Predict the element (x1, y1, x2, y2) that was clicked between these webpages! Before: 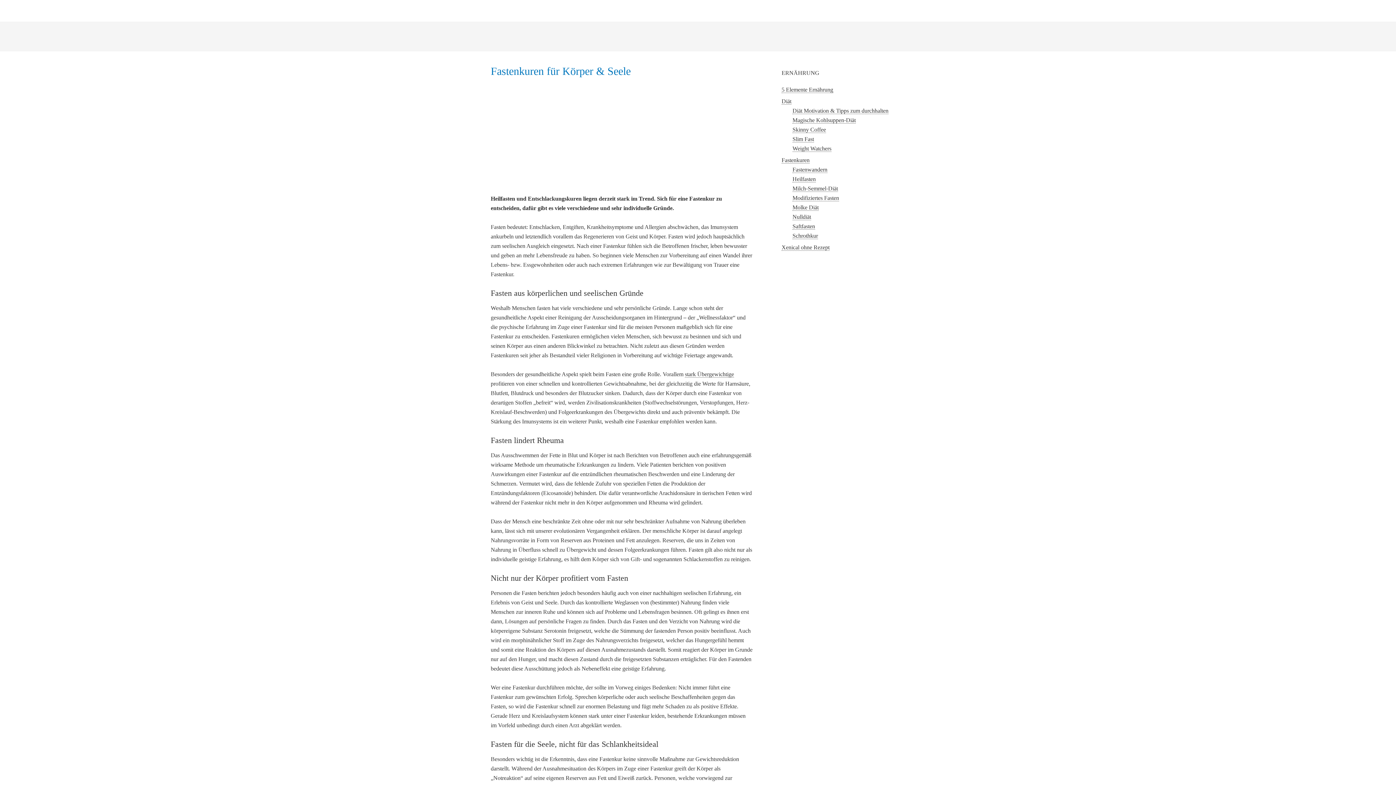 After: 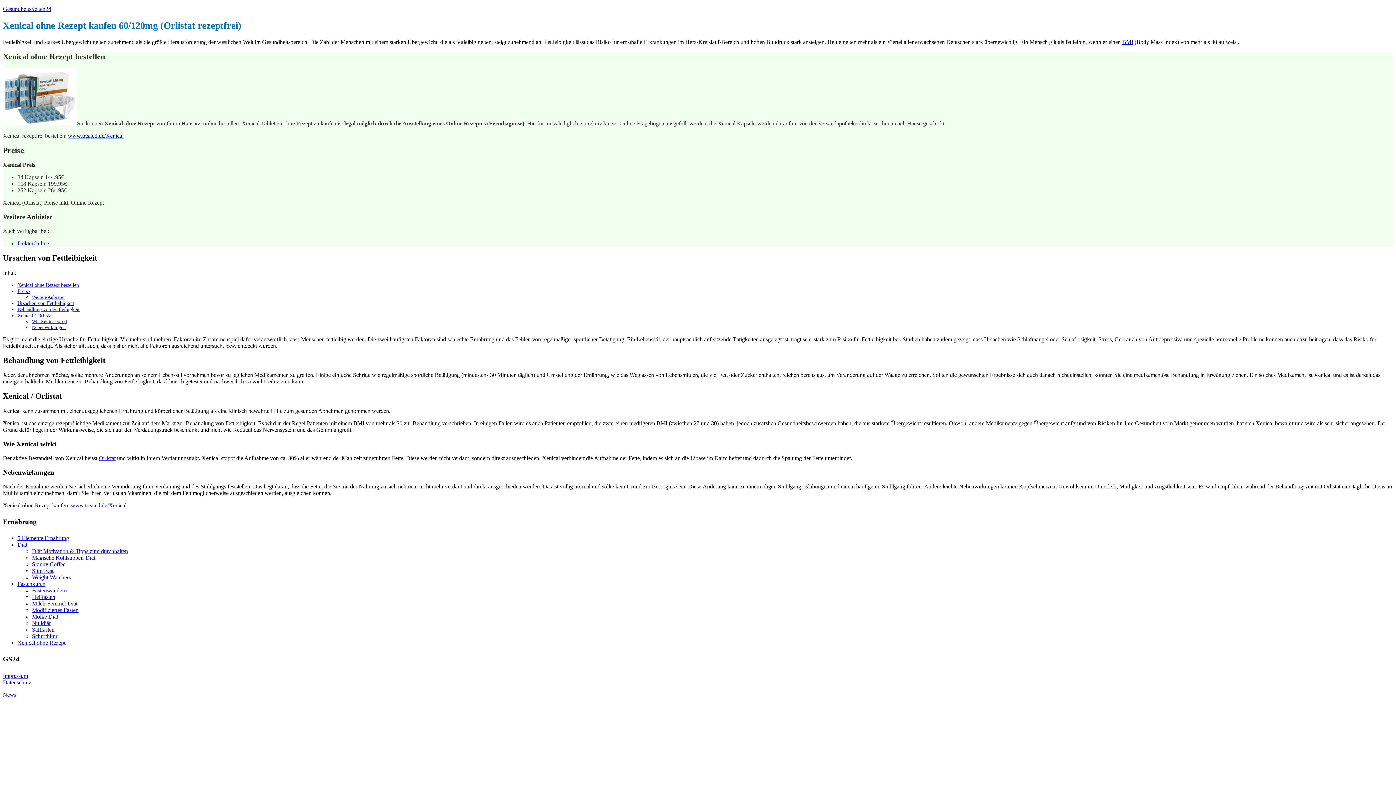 Action: label: Xenical ohne Rezept bbox: (781, 244, 829, 250)